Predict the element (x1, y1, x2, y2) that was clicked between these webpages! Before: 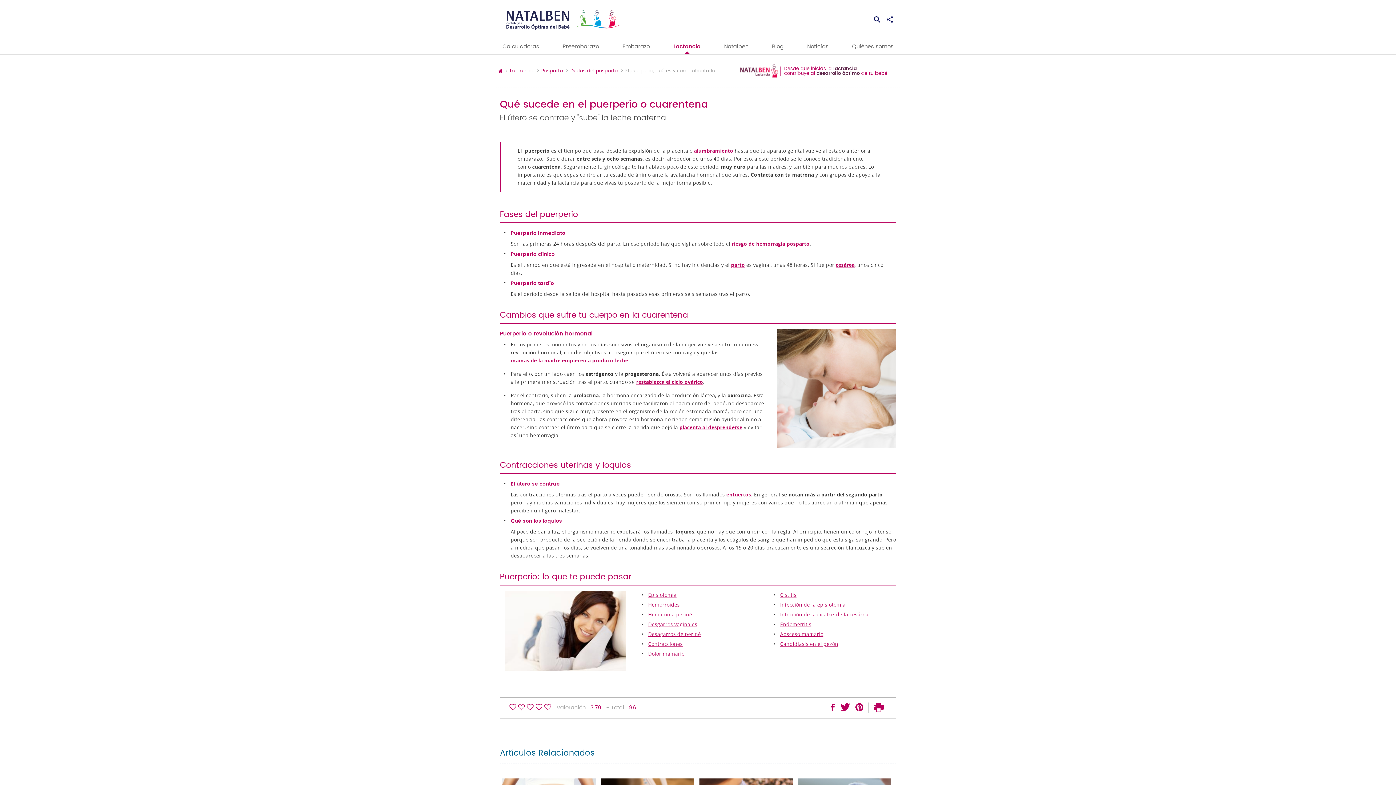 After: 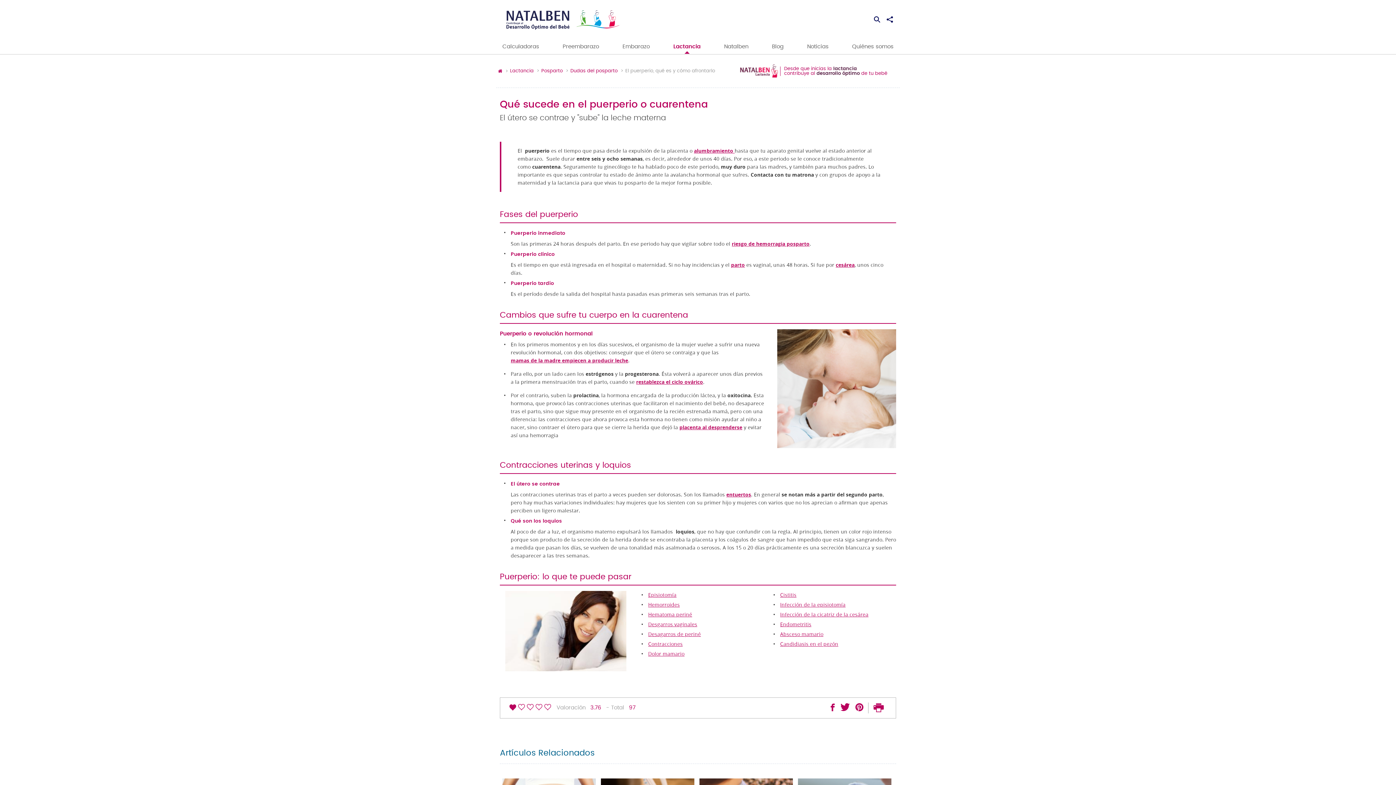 Action: bbox: (509, 704, 516, 711)